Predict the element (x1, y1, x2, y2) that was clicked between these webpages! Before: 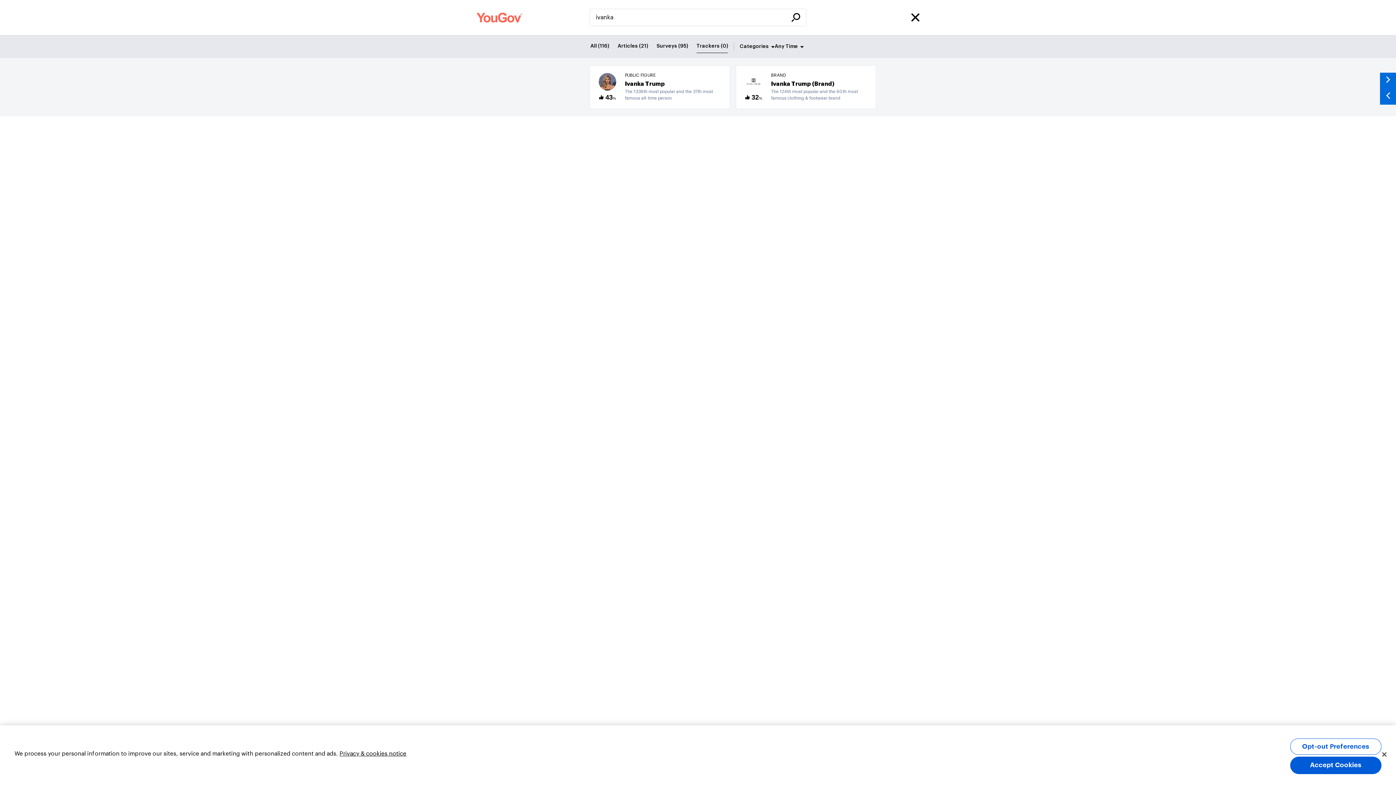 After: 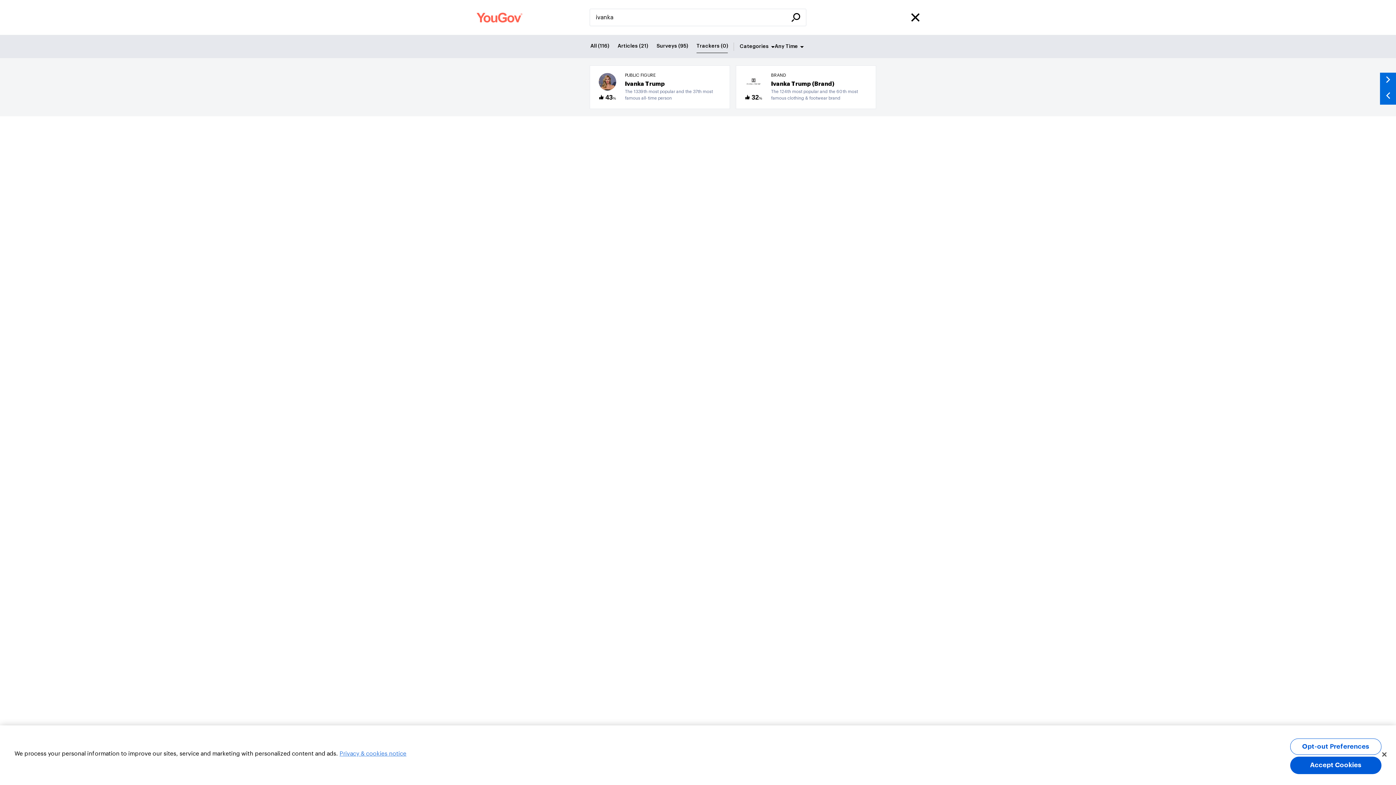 Action: bbox: (339, 751, 406, 757) label: More information about your privacy, opens in a new tab